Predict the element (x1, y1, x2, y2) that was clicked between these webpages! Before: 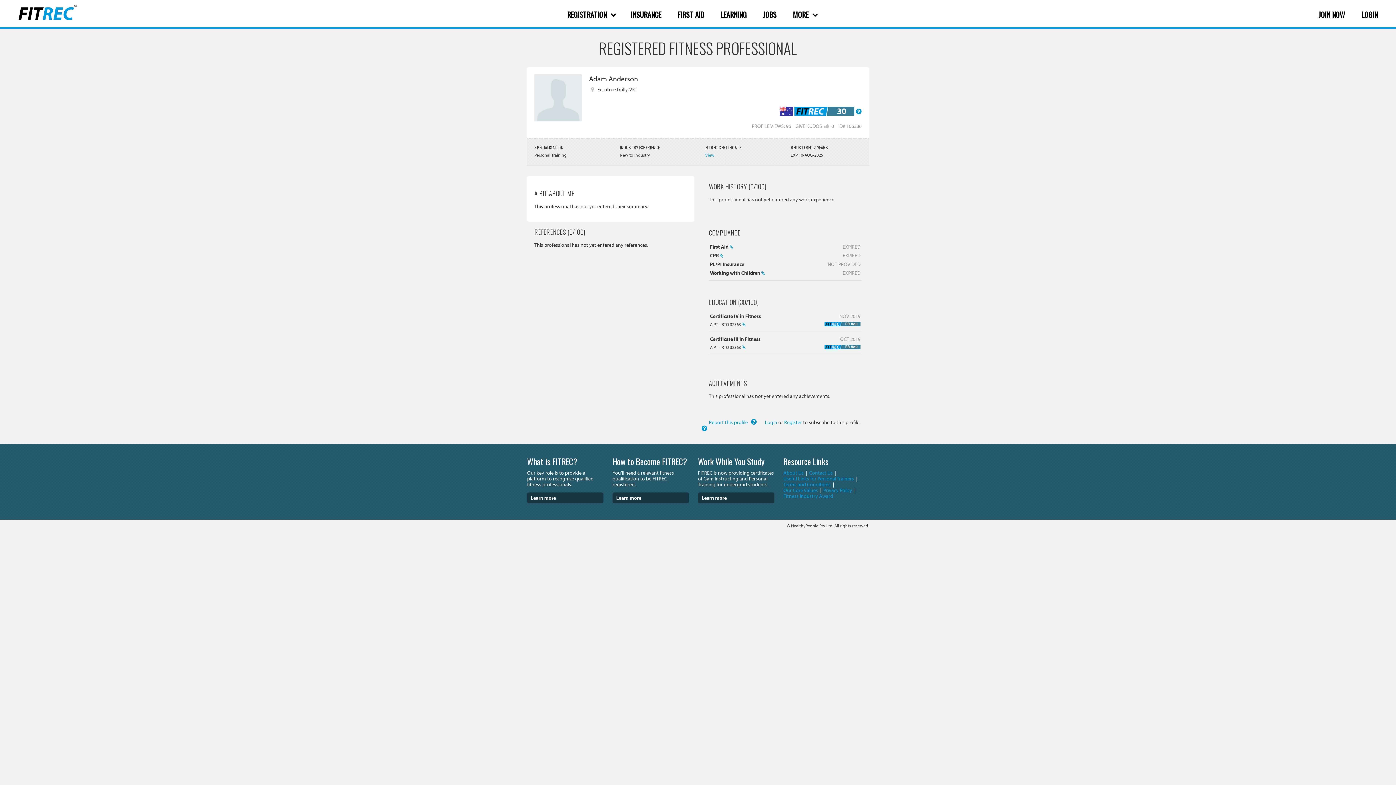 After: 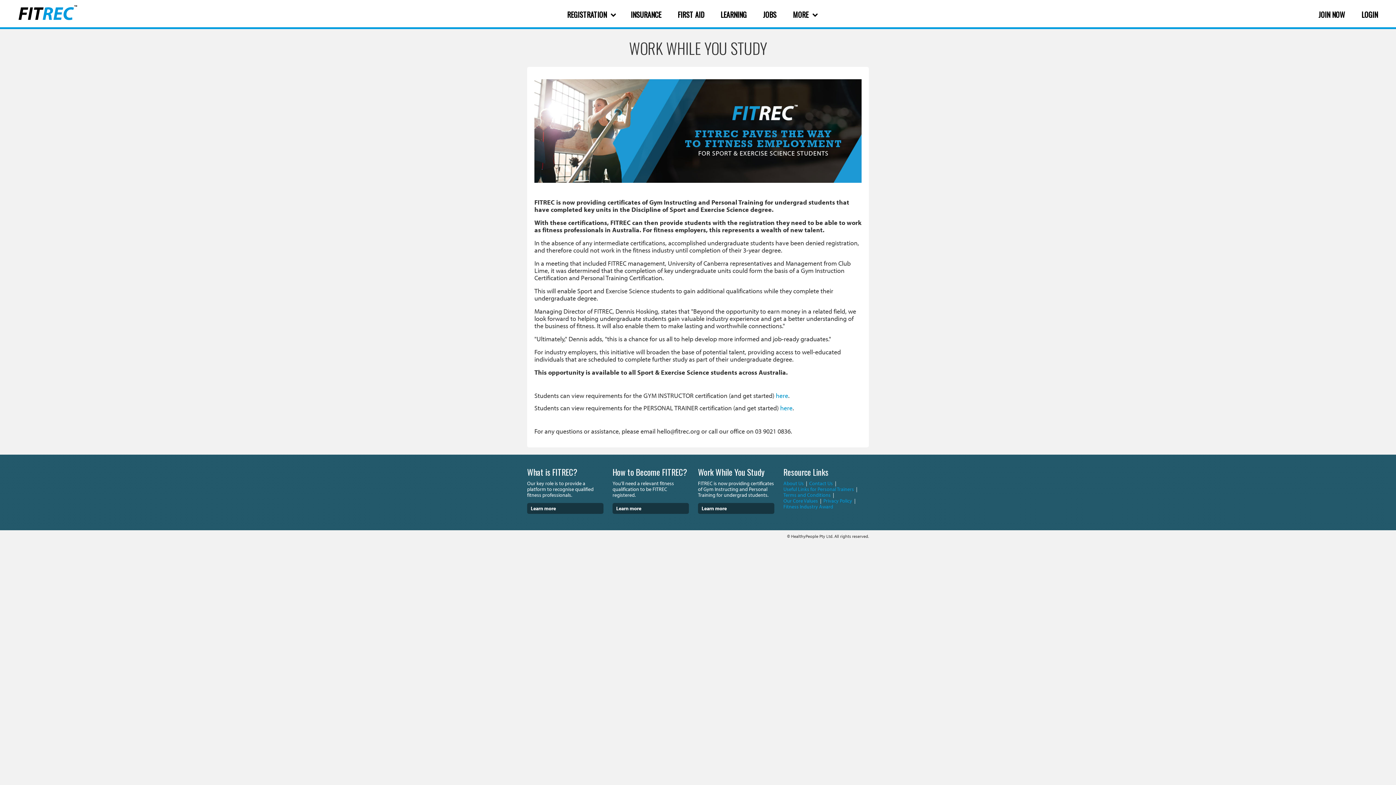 Action: bbox: (698, 492, 774, 503) label: Learn more